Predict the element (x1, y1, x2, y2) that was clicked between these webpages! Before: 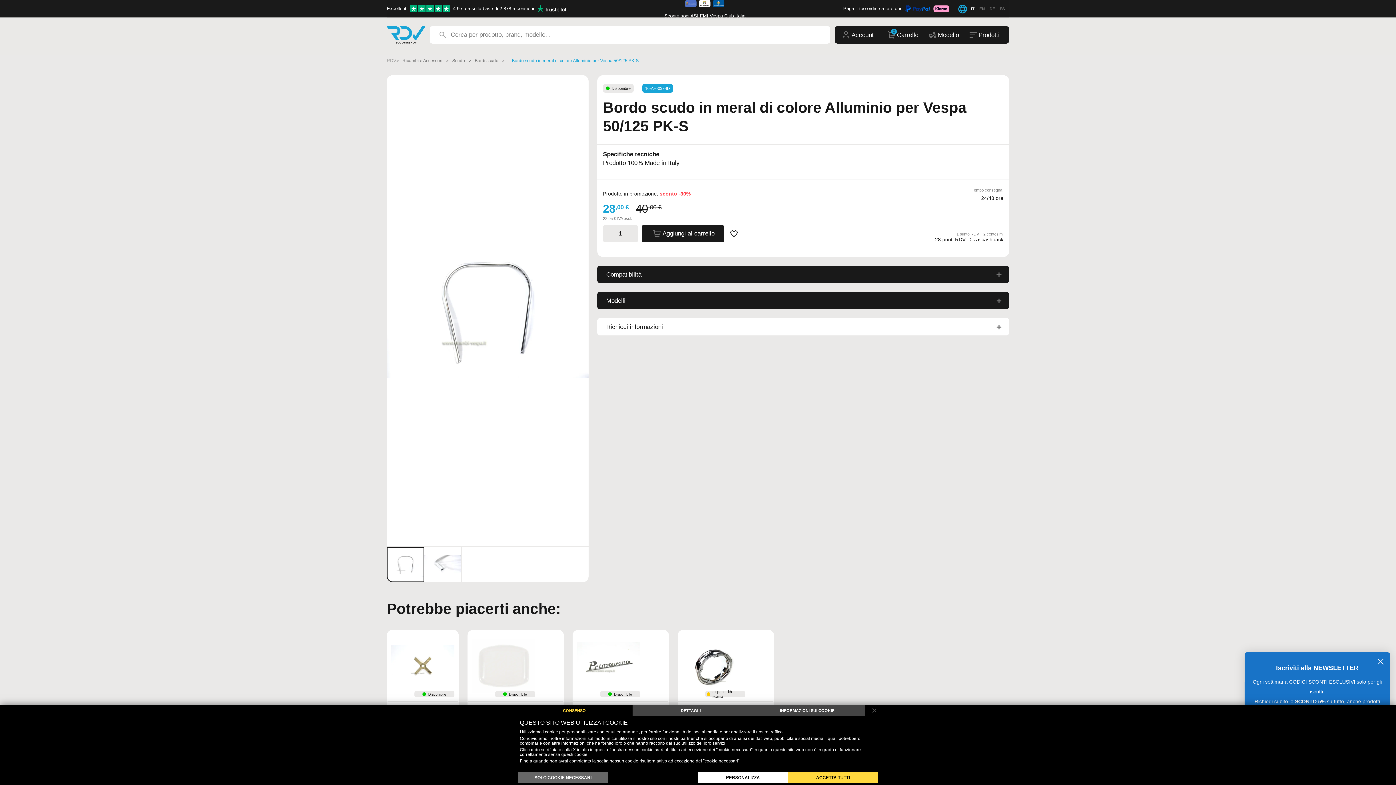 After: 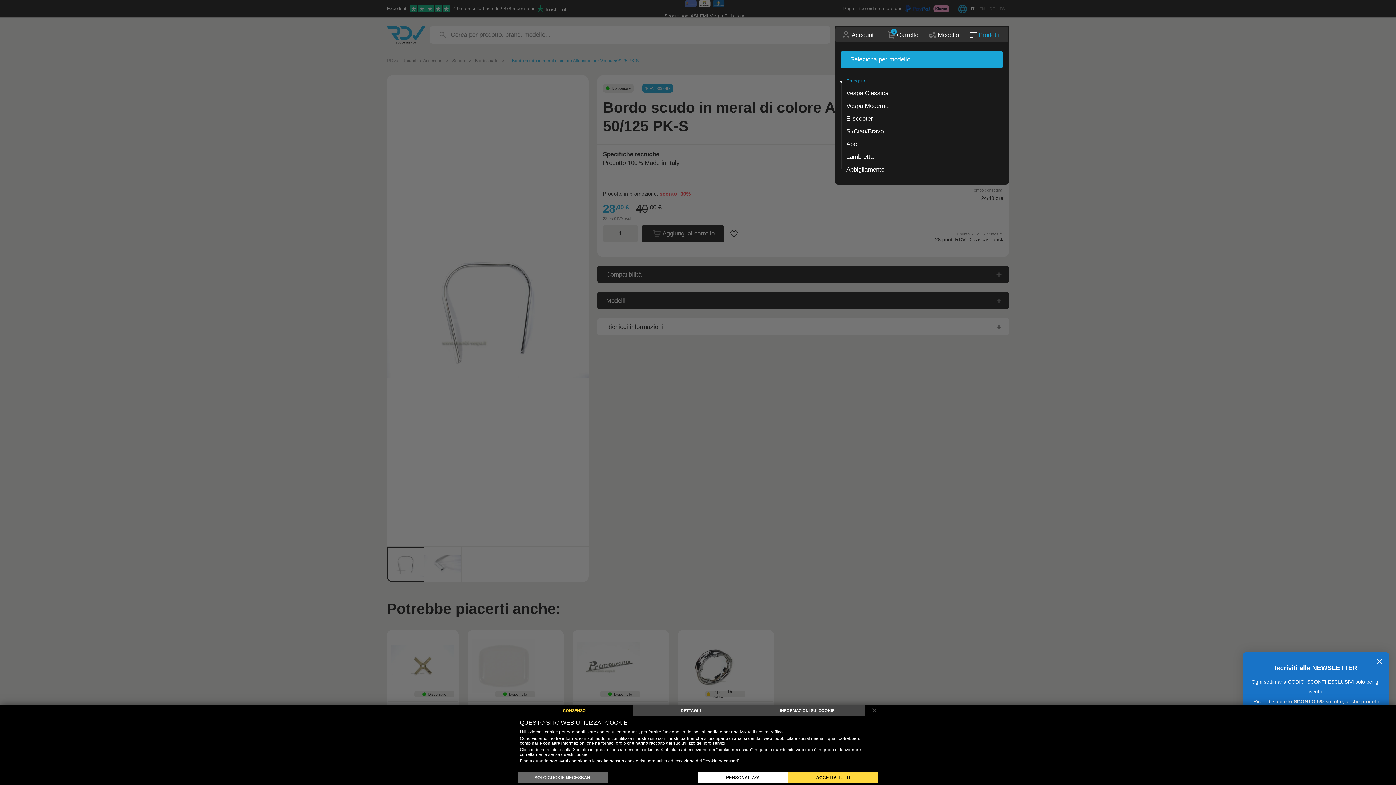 Action: bbox: (969, 31, 978, 38)